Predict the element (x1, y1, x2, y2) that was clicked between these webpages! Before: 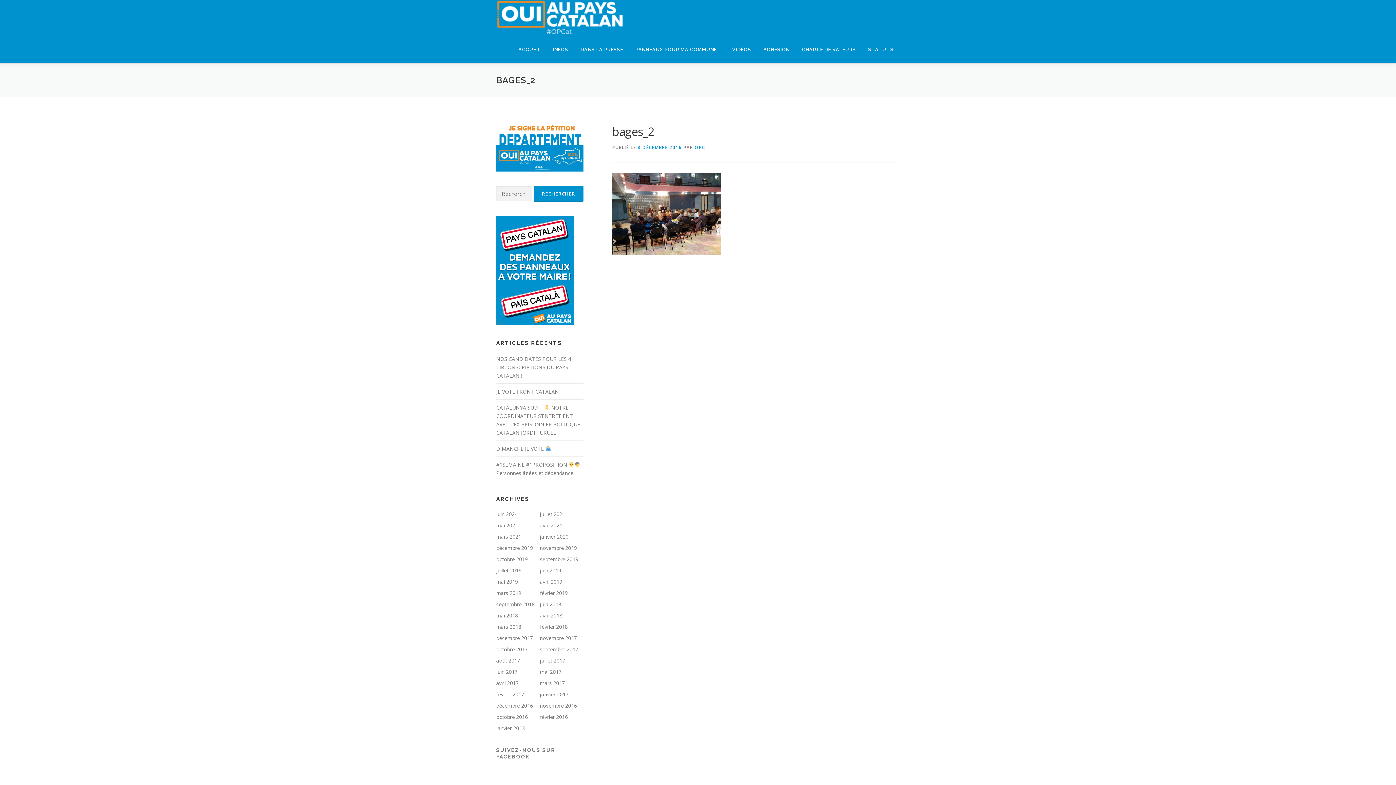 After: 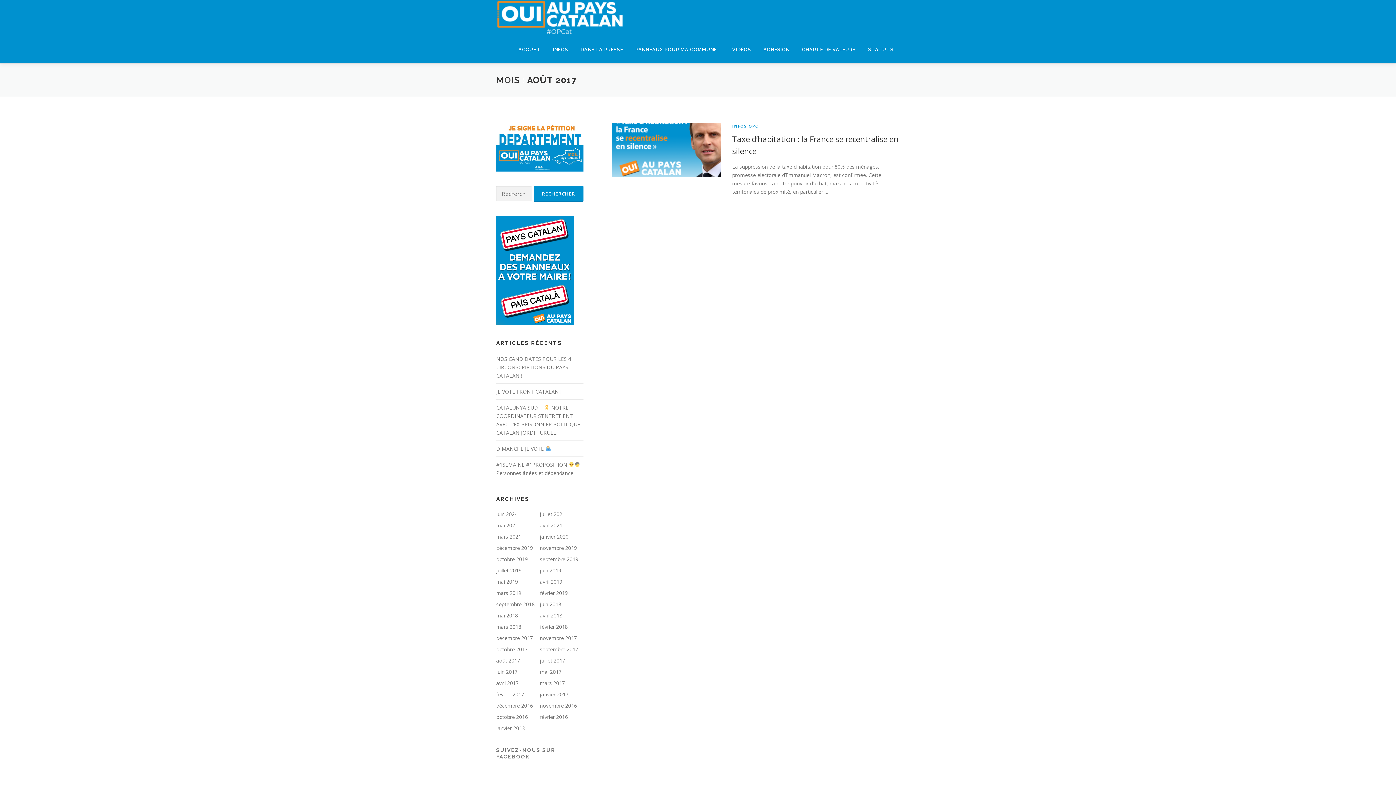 Action: bbox: (496, 657, 520, 664) label: août 2017